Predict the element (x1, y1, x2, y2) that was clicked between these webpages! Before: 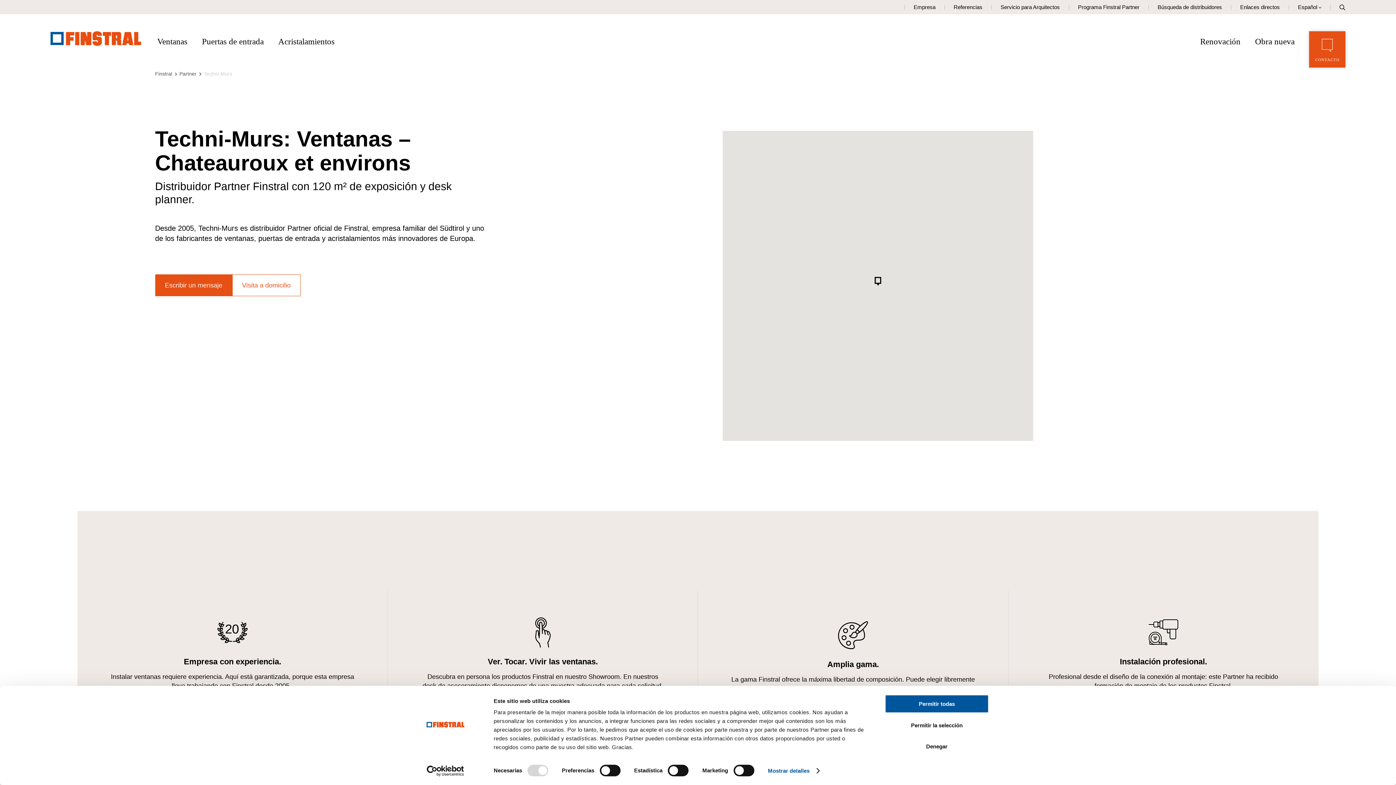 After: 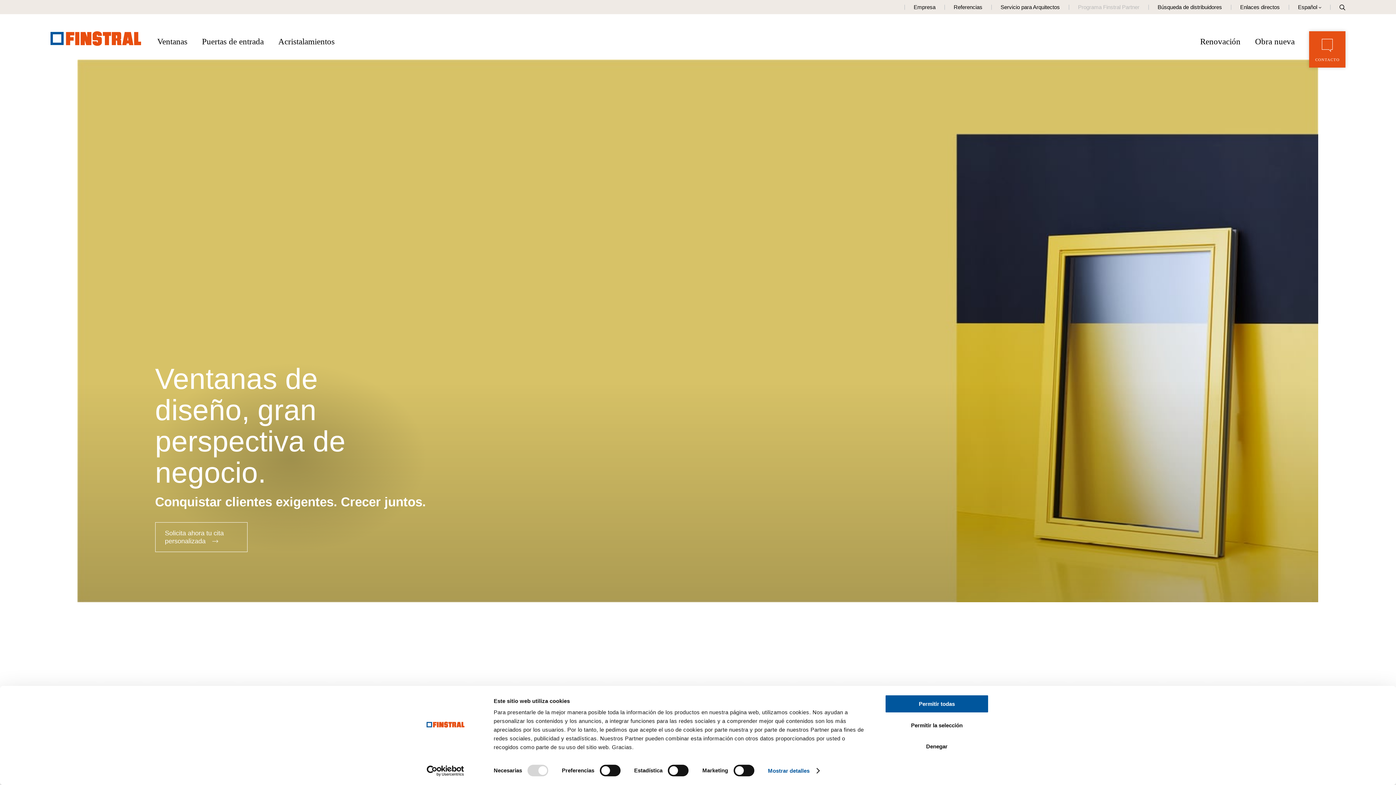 Action: label: Programa Finstral Partner bbox: (1078, 4, 1139, 10)